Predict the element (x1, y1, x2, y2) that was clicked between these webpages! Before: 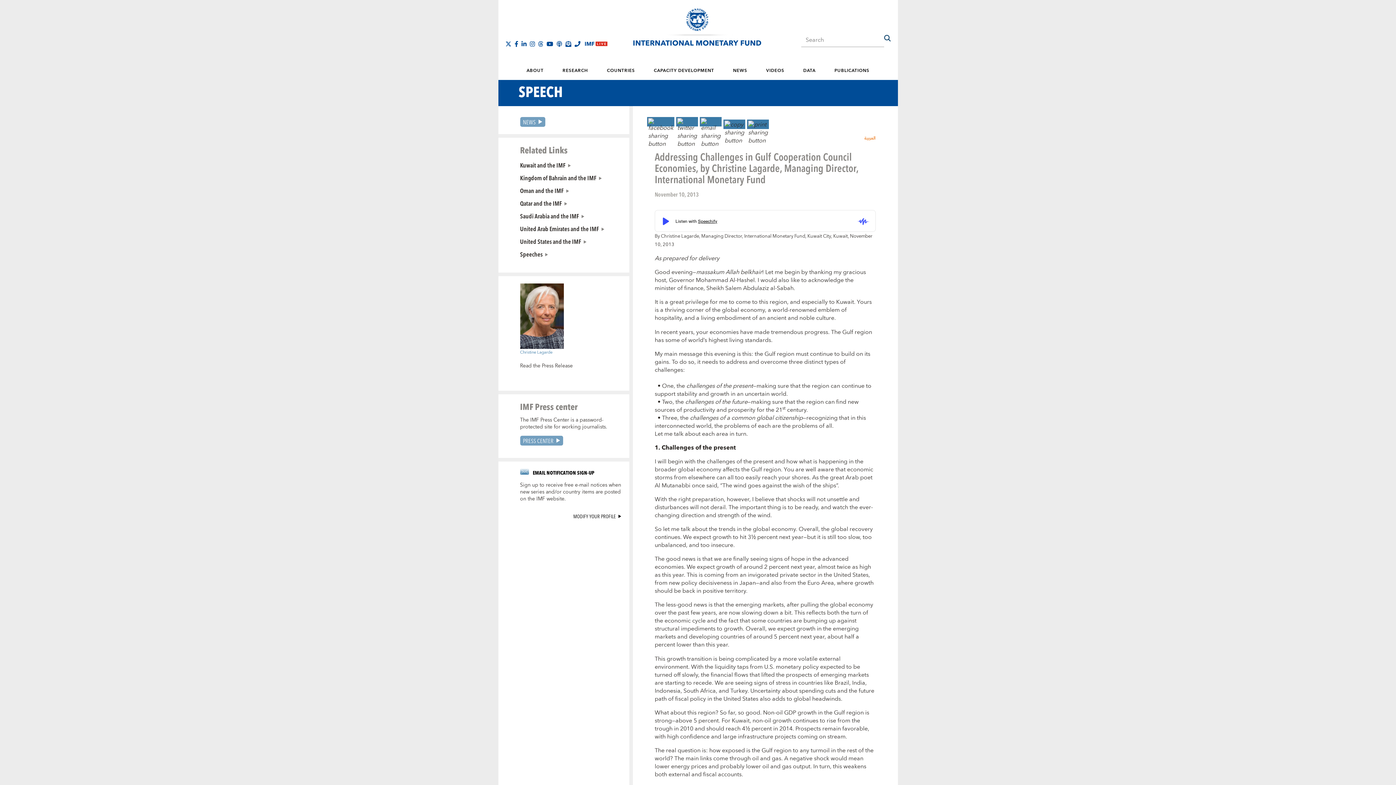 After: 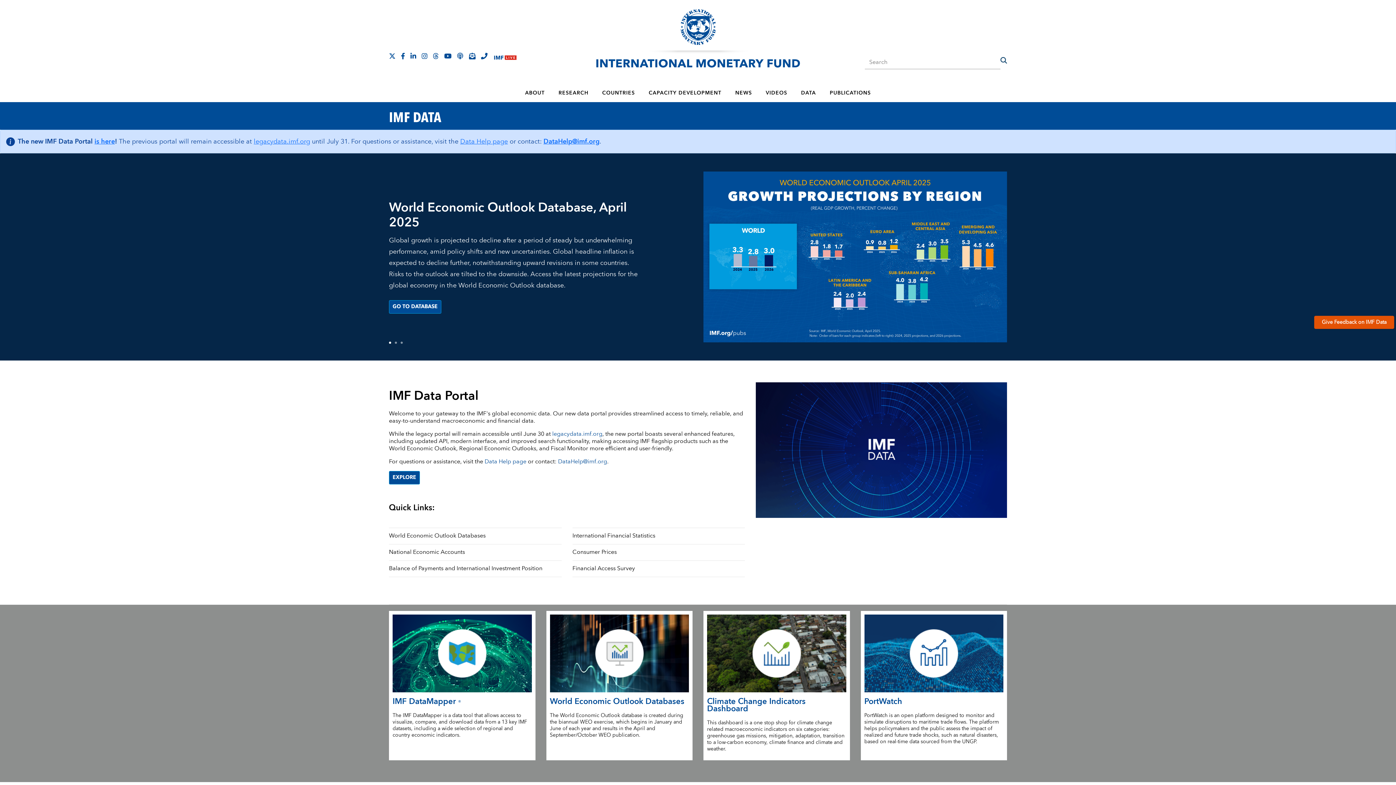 Action: label: DATA bbox: (794, 61, 824, 79)